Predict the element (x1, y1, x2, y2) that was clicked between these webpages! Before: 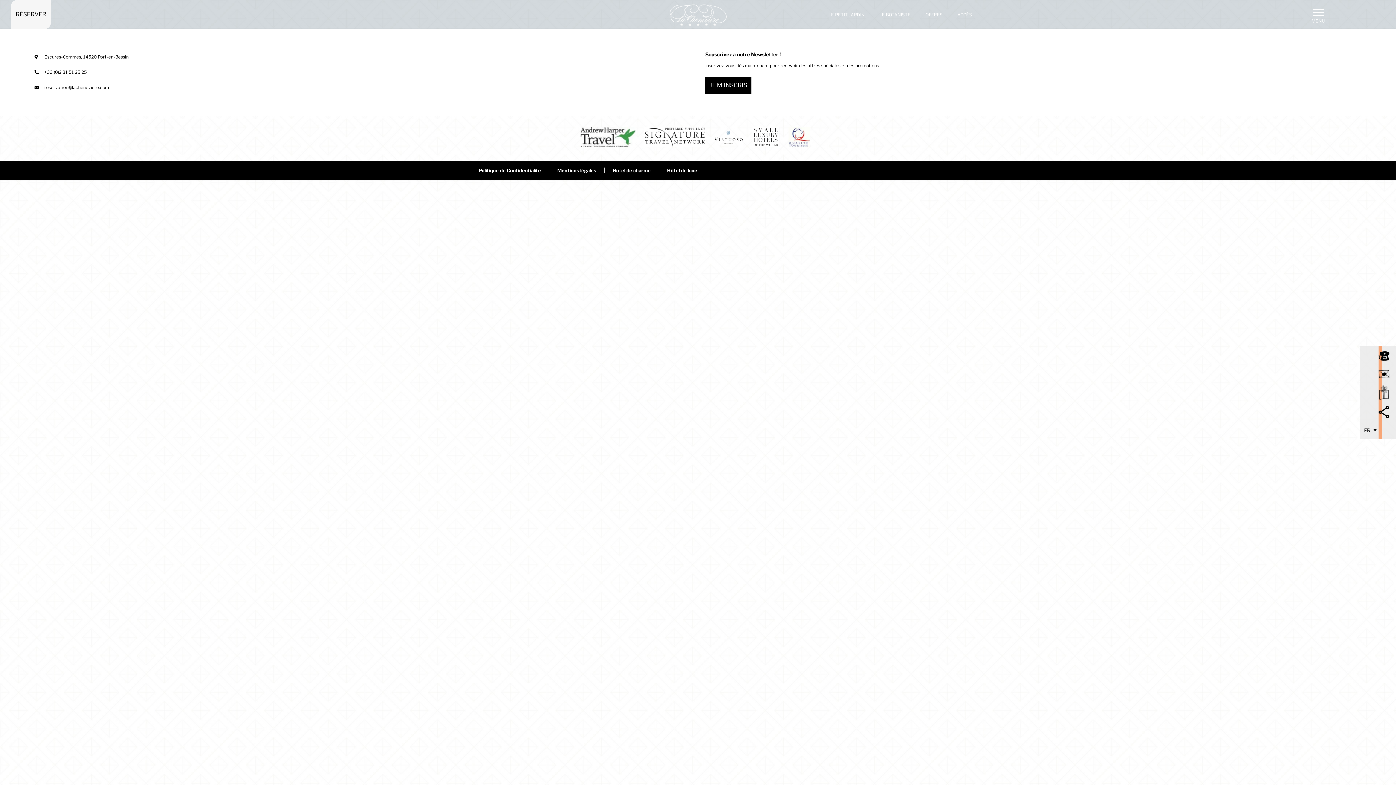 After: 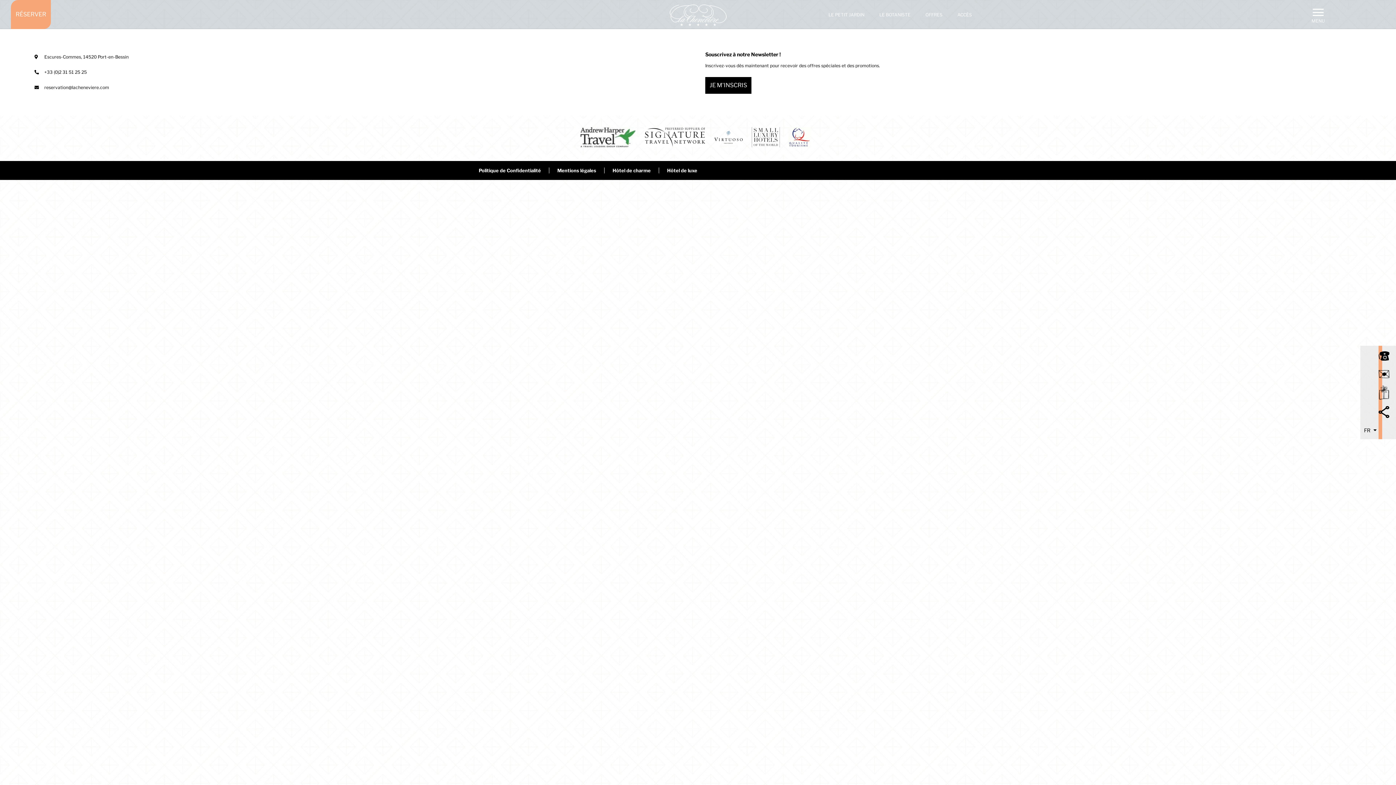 Action: bbox: (10, 0, 50, 29) label: RÉSERVER